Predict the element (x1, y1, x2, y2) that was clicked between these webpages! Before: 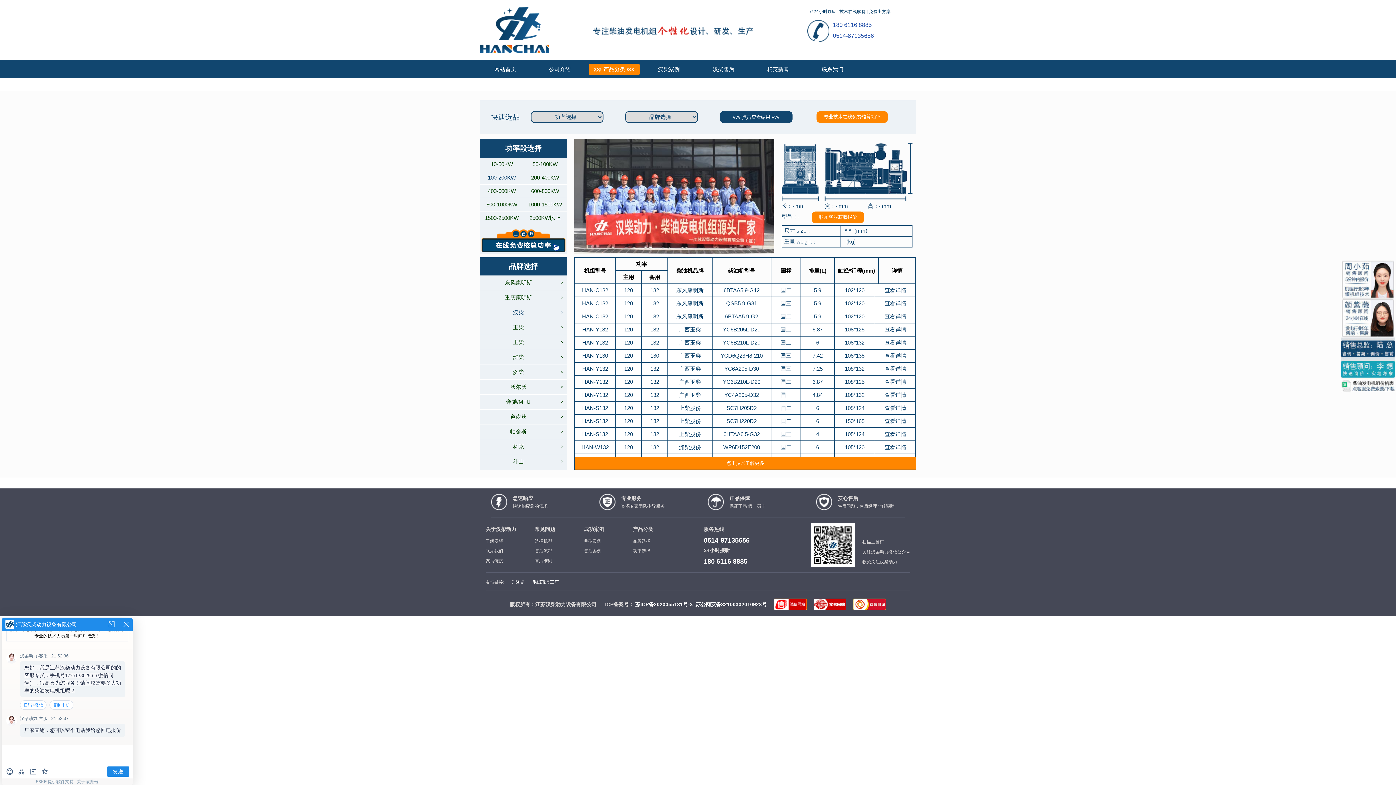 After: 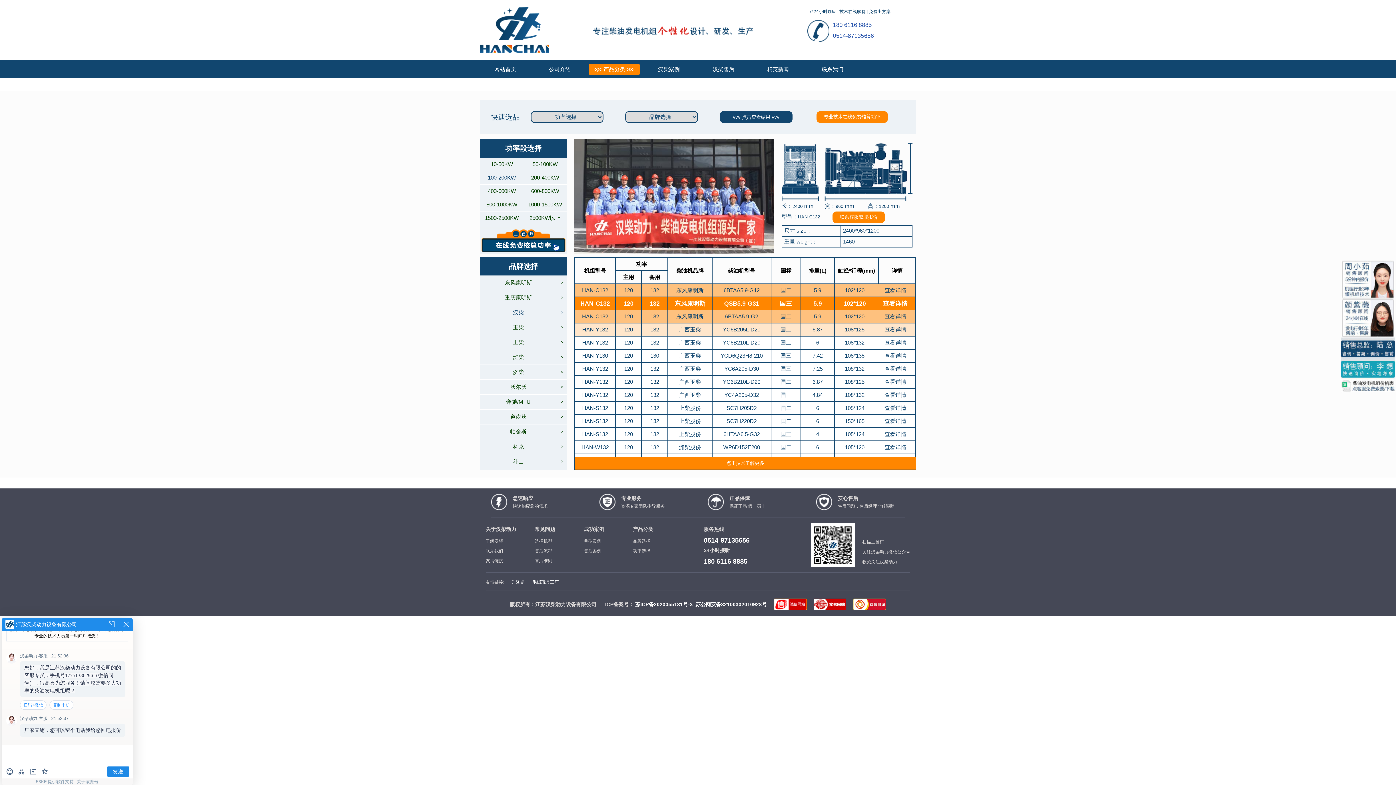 Action: bbox: (884, 300, 906, 306) label: 查看详情